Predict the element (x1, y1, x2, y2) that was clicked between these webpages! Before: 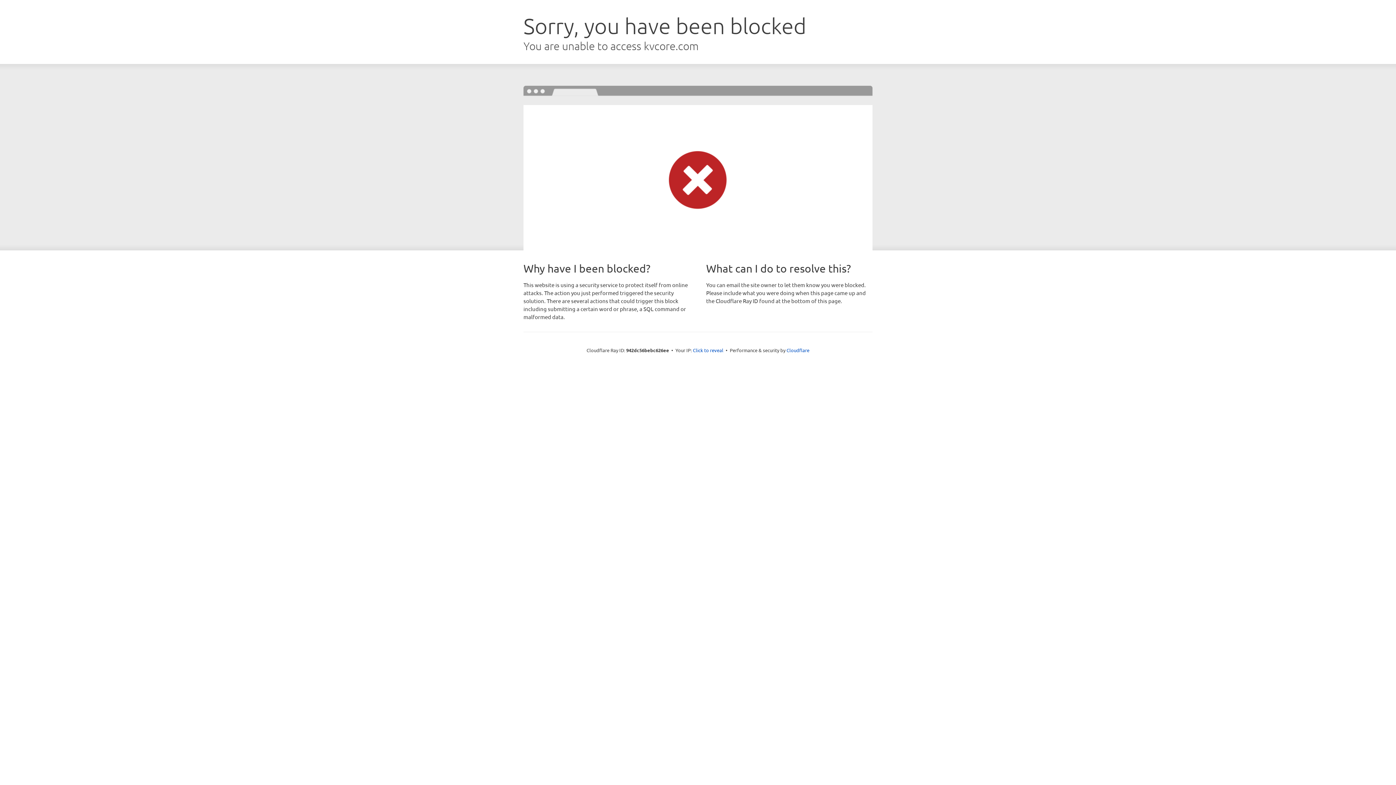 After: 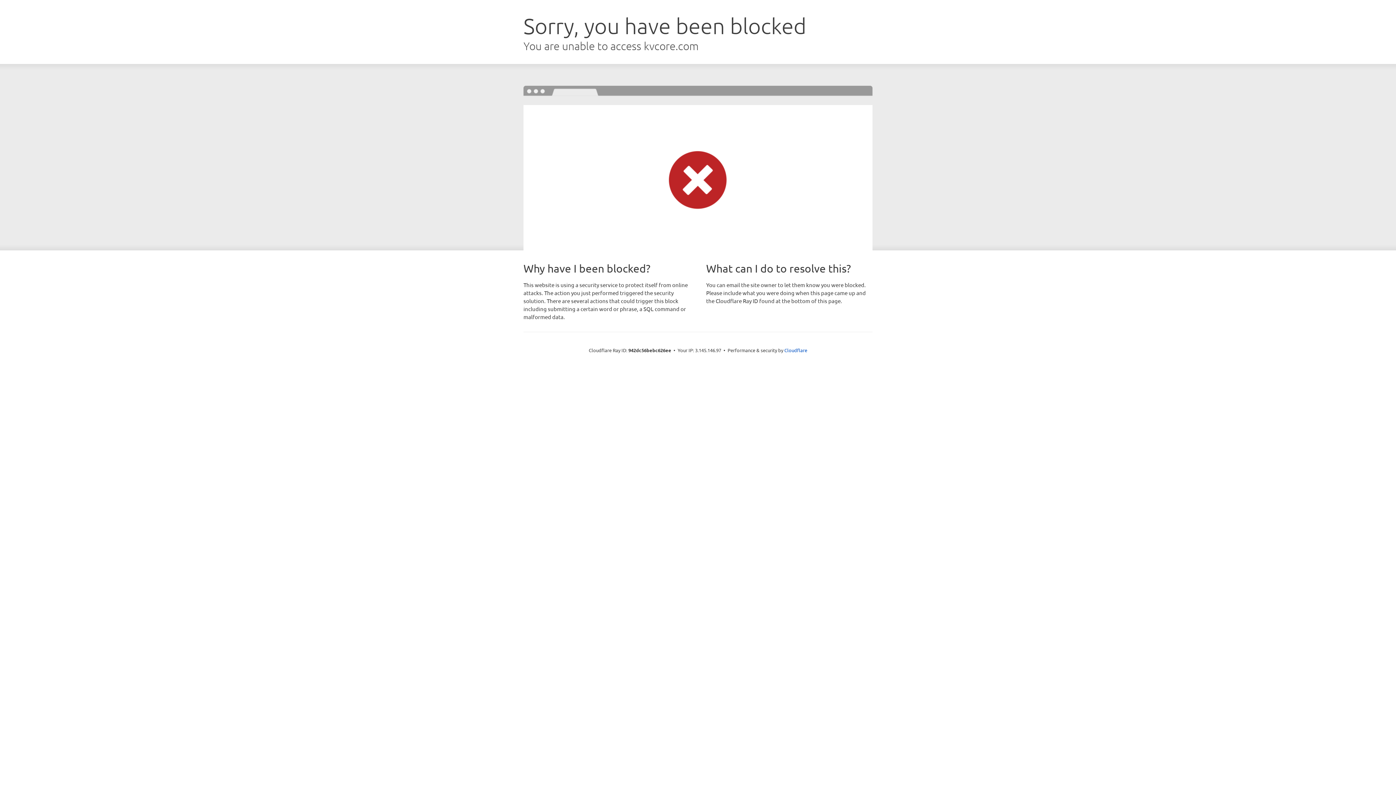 Action: label: Click to reveal bbox: (693, 346, 723, 353)